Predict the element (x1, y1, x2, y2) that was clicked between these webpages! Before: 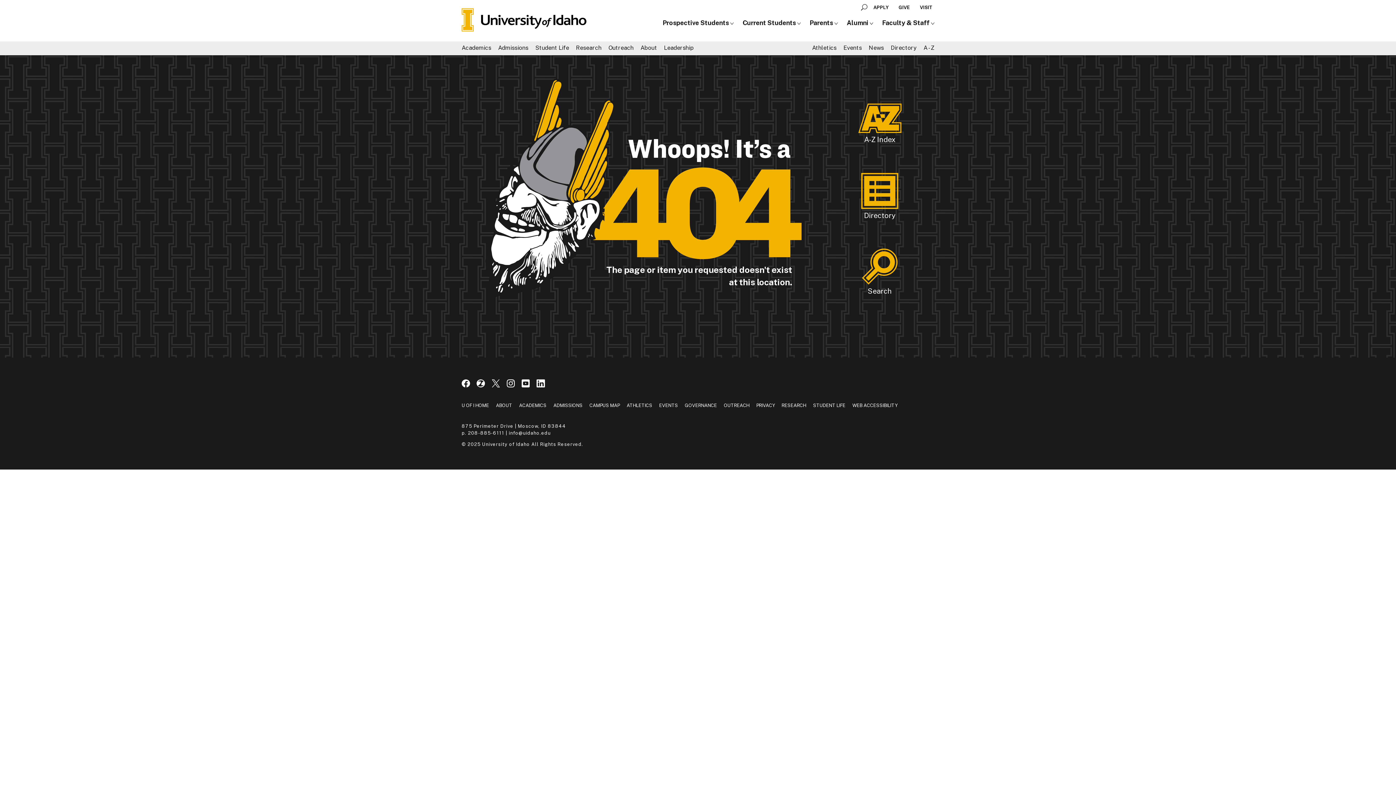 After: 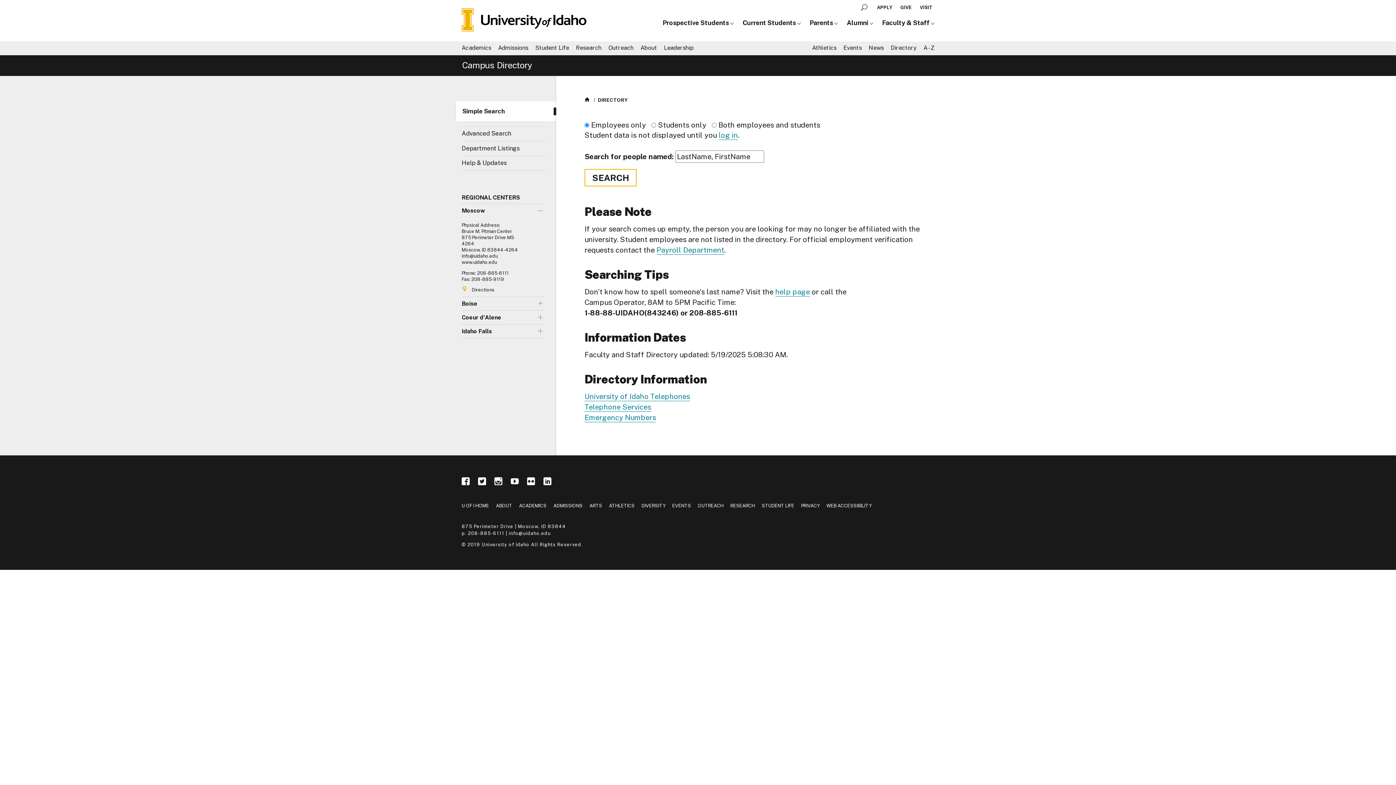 Action: label: Directory bbox: (890, 44, 916, 51)